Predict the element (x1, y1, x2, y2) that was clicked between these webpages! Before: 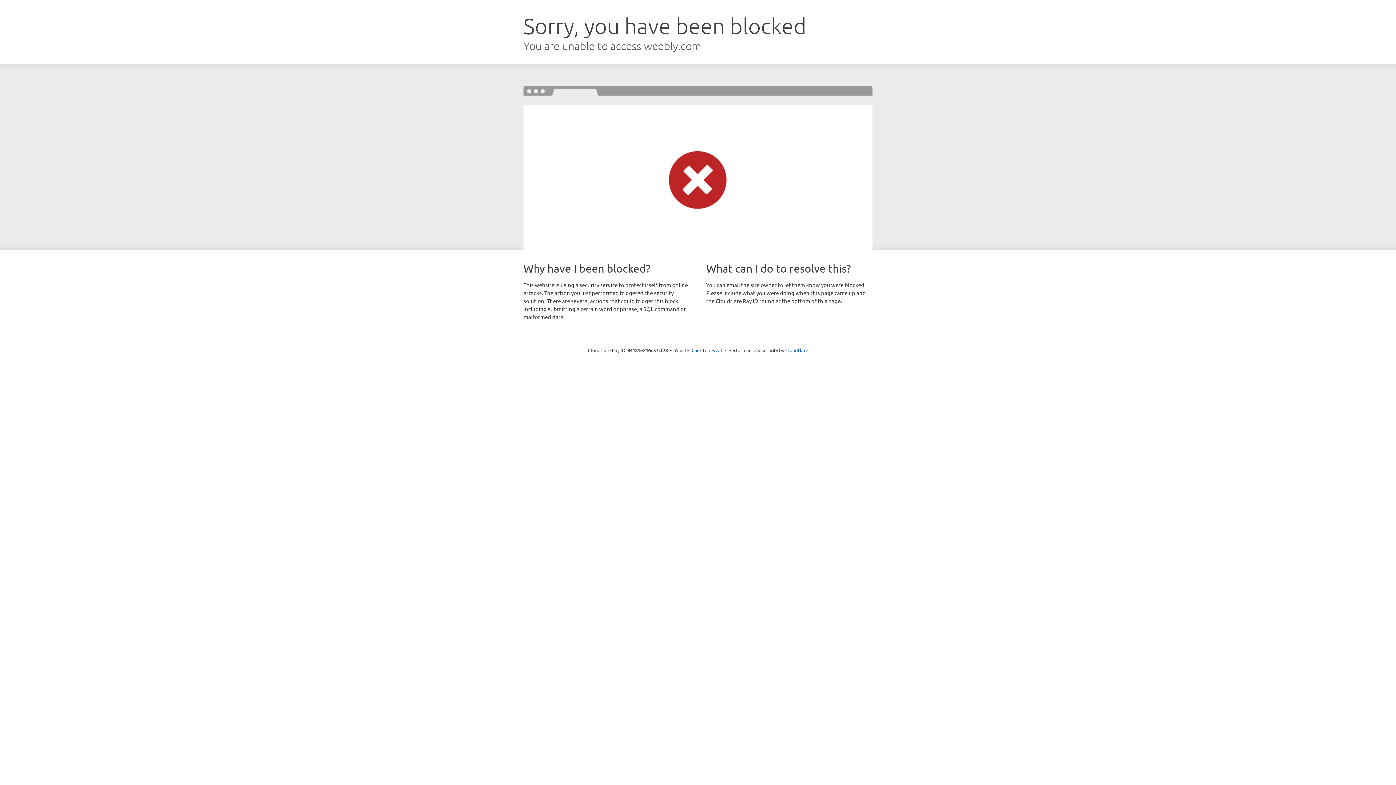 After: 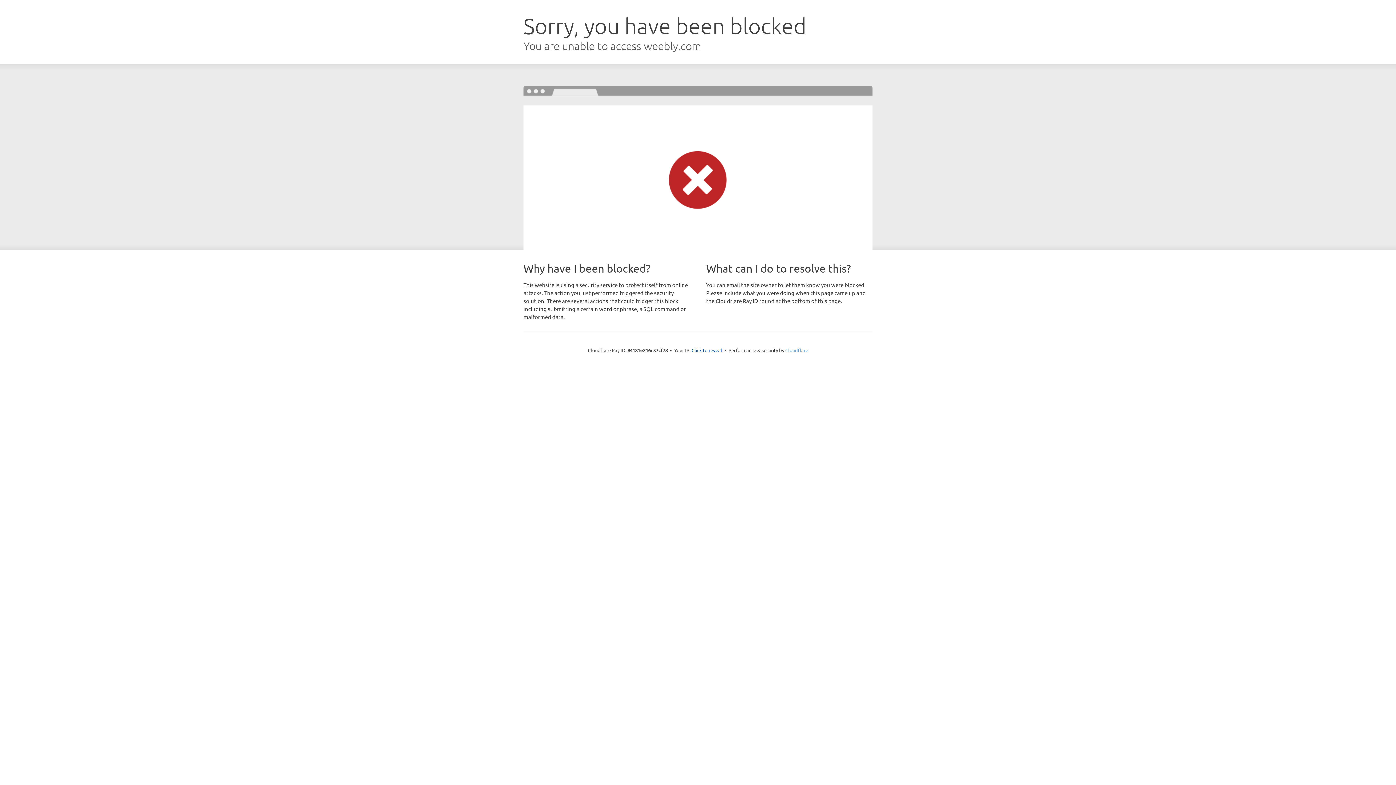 Action: bbox: (785, 347, 808, 353) label: Cloudflare